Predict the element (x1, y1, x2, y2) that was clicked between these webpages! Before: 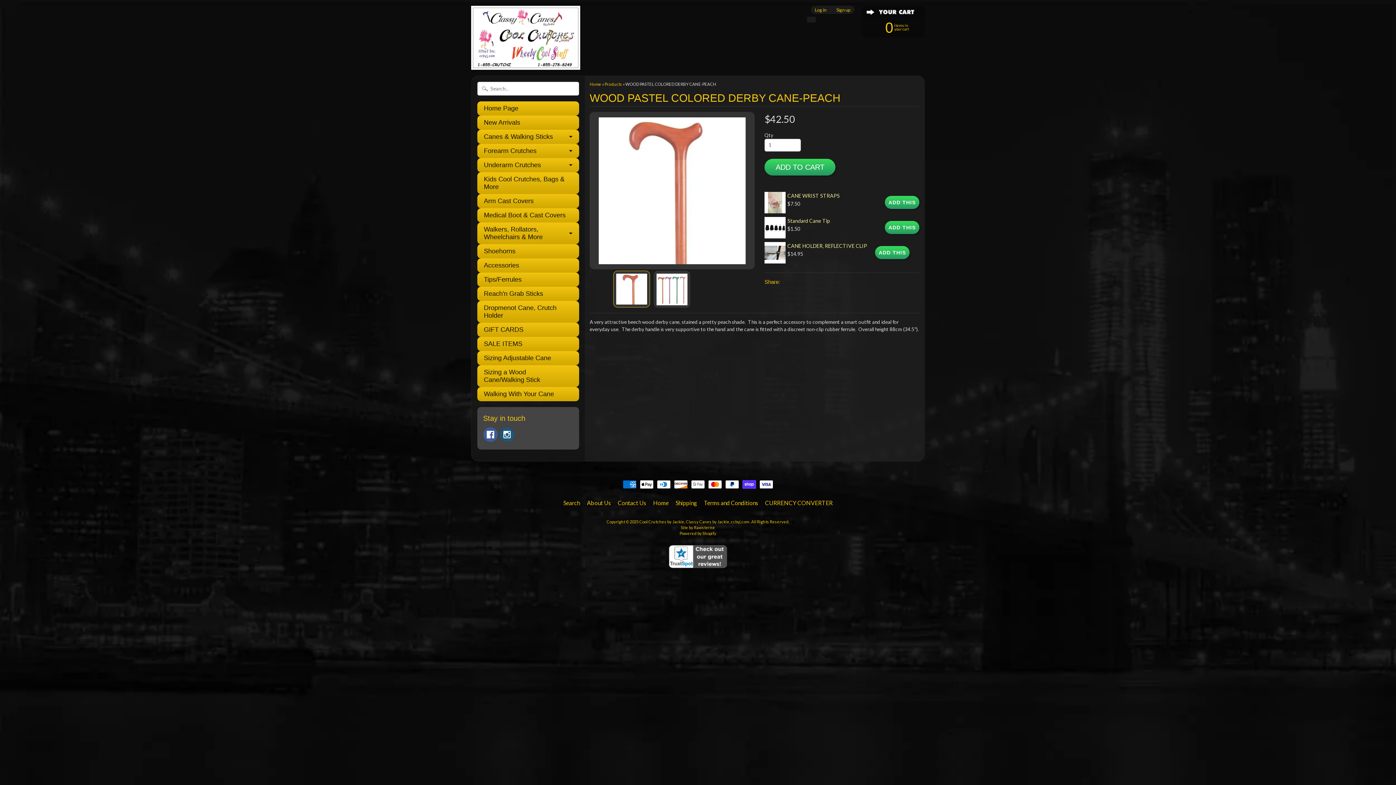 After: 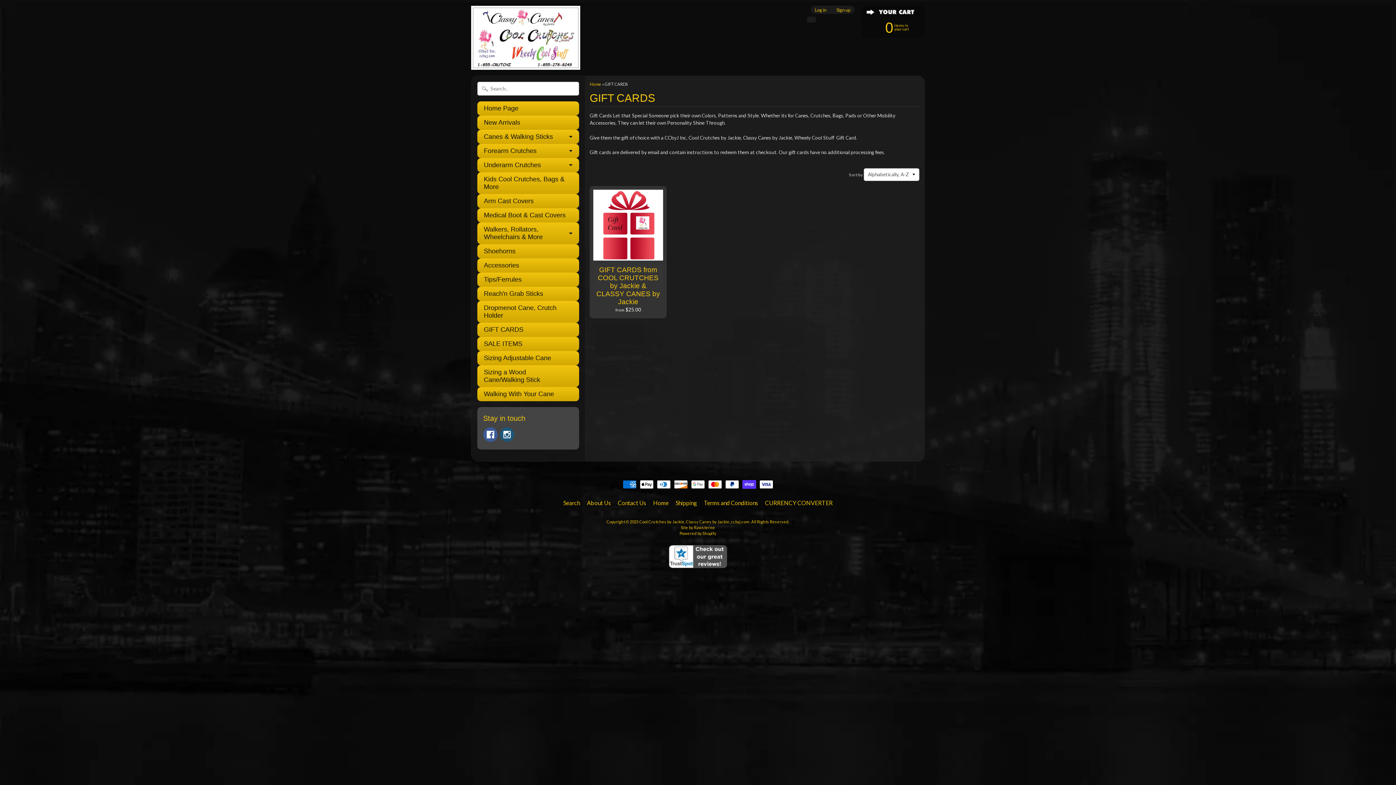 Action: bbox: (477, 322, 579, 337) label: GIFT CARDS